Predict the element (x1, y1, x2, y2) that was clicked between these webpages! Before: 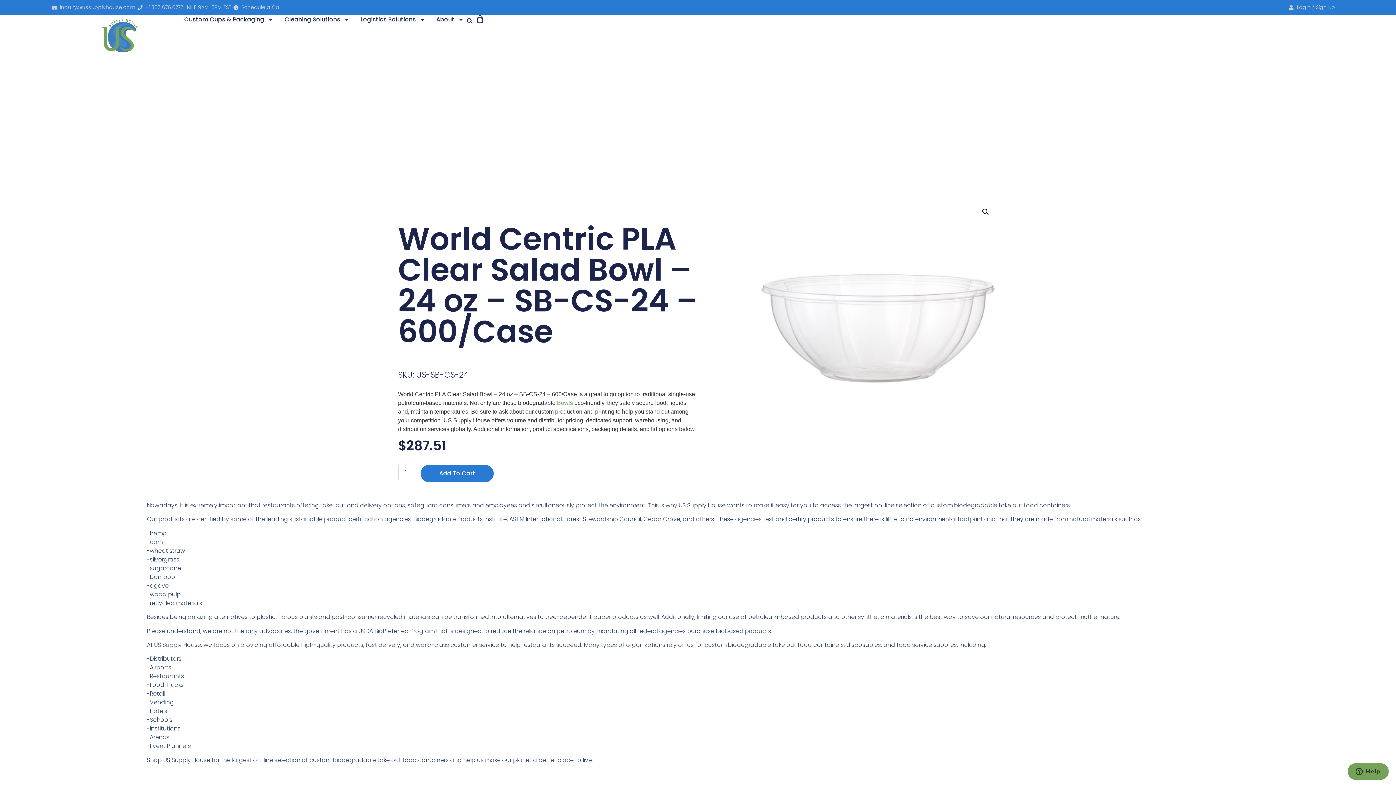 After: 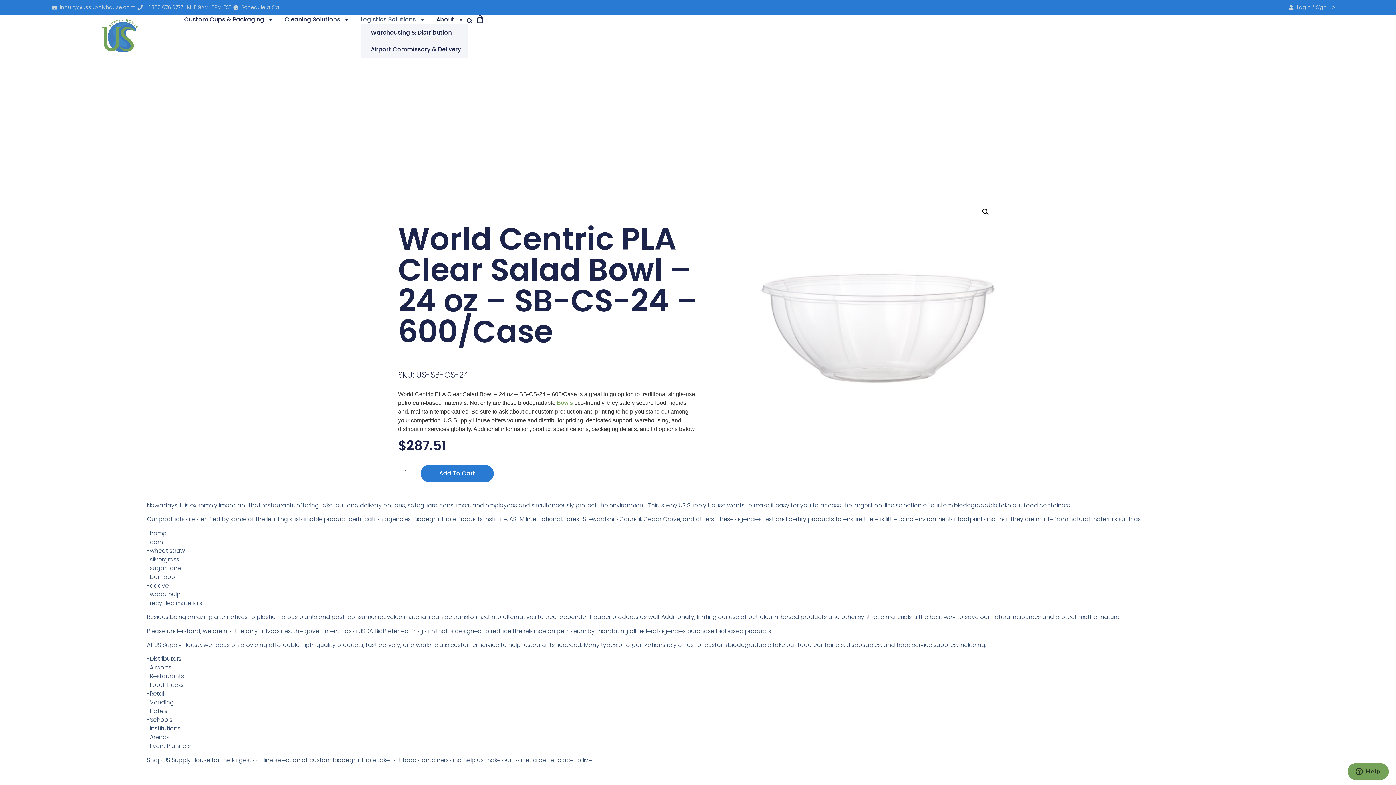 Action: label: Logistics Solutions bbox: (360, 14, 425, 24)